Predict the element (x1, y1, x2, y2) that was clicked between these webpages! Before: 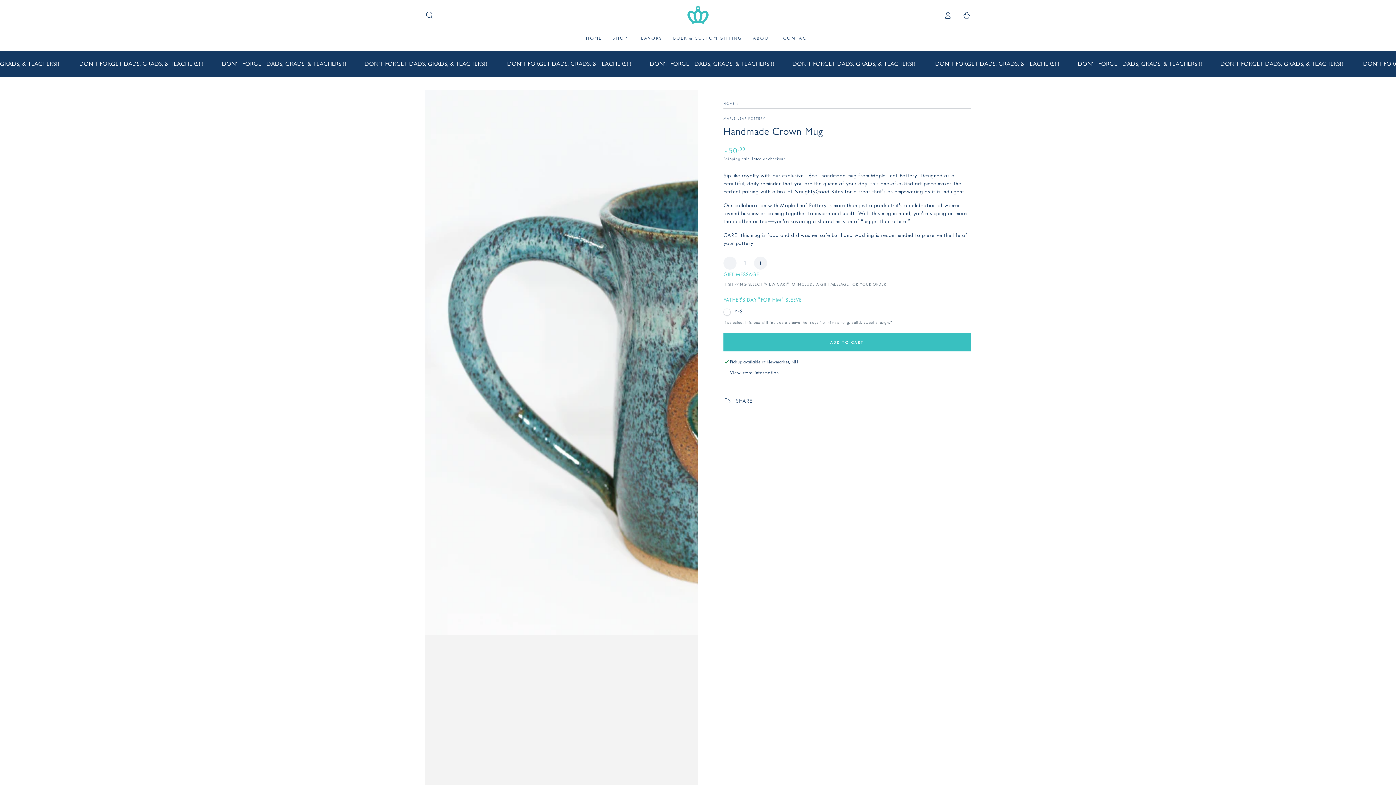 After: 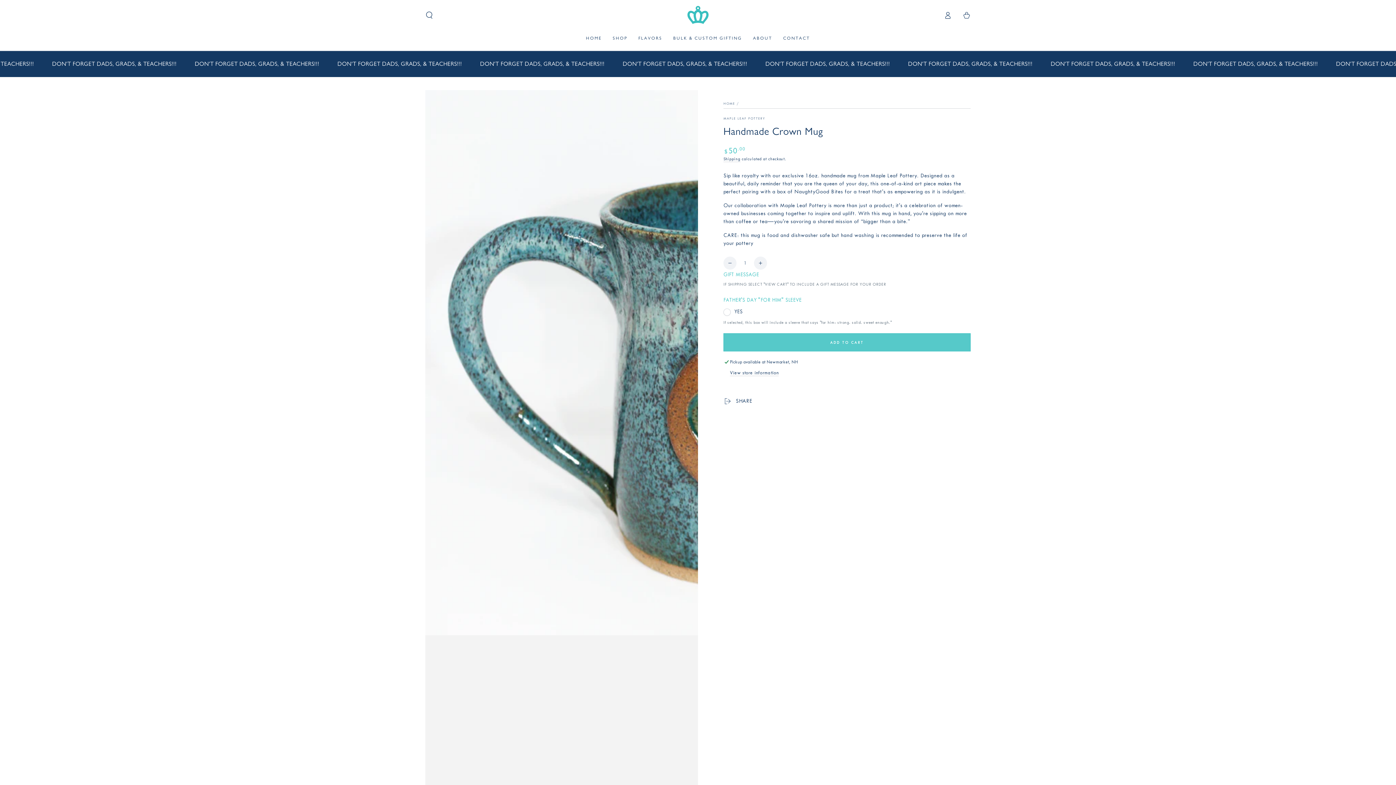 Action: bbox: (723, 333, 970, 351) label: ADD TO CART